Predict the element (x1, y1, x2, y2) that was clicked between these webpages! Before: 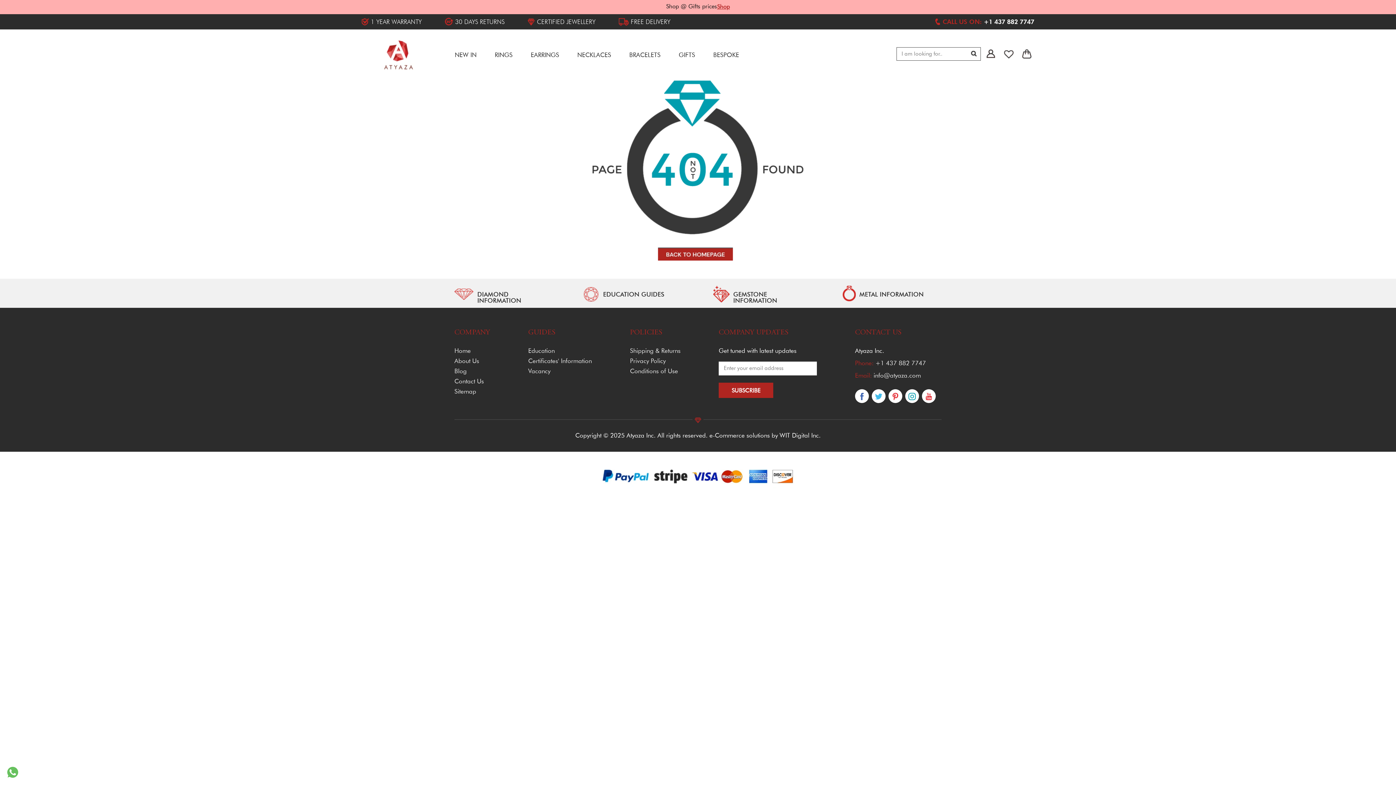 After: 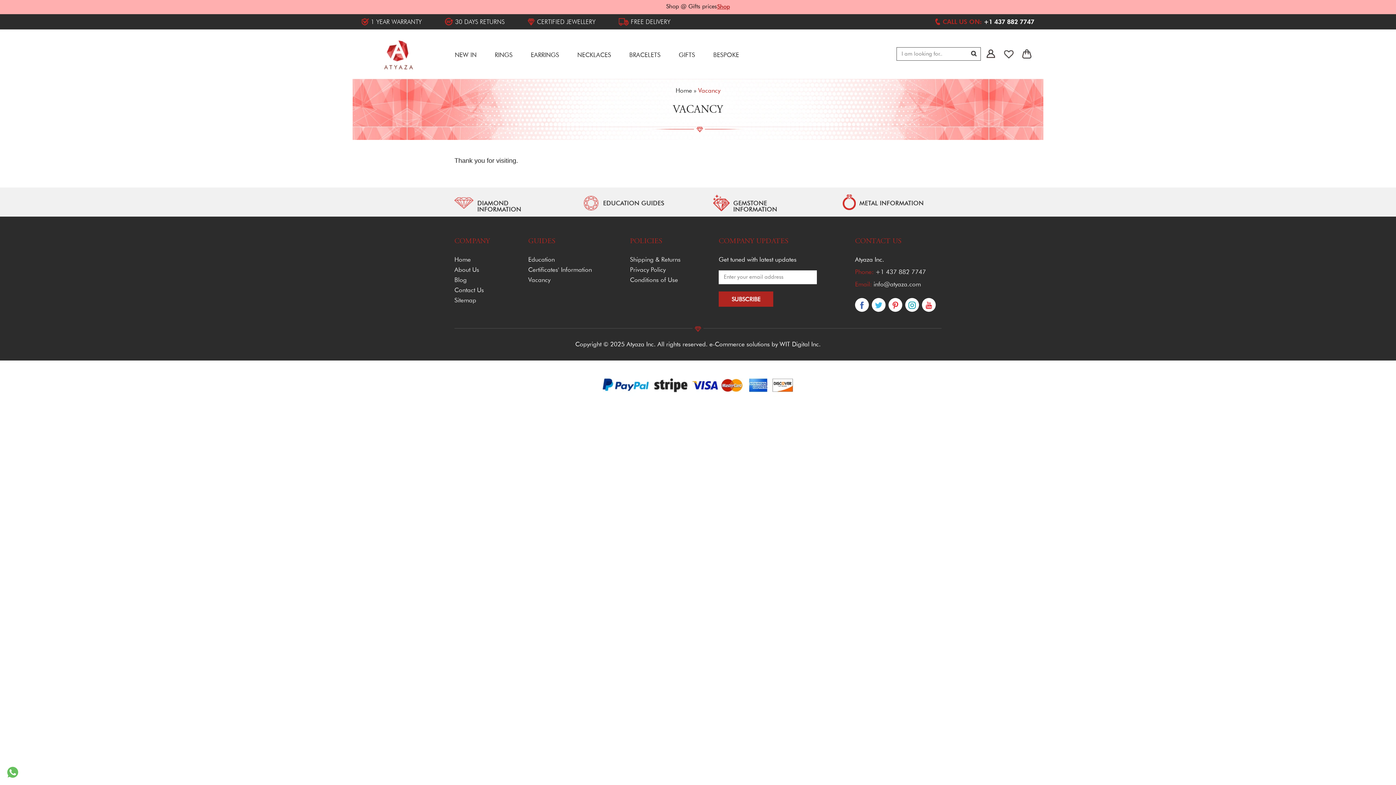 Action: label: Vacancy bbox: (528, 368, 592, 378)